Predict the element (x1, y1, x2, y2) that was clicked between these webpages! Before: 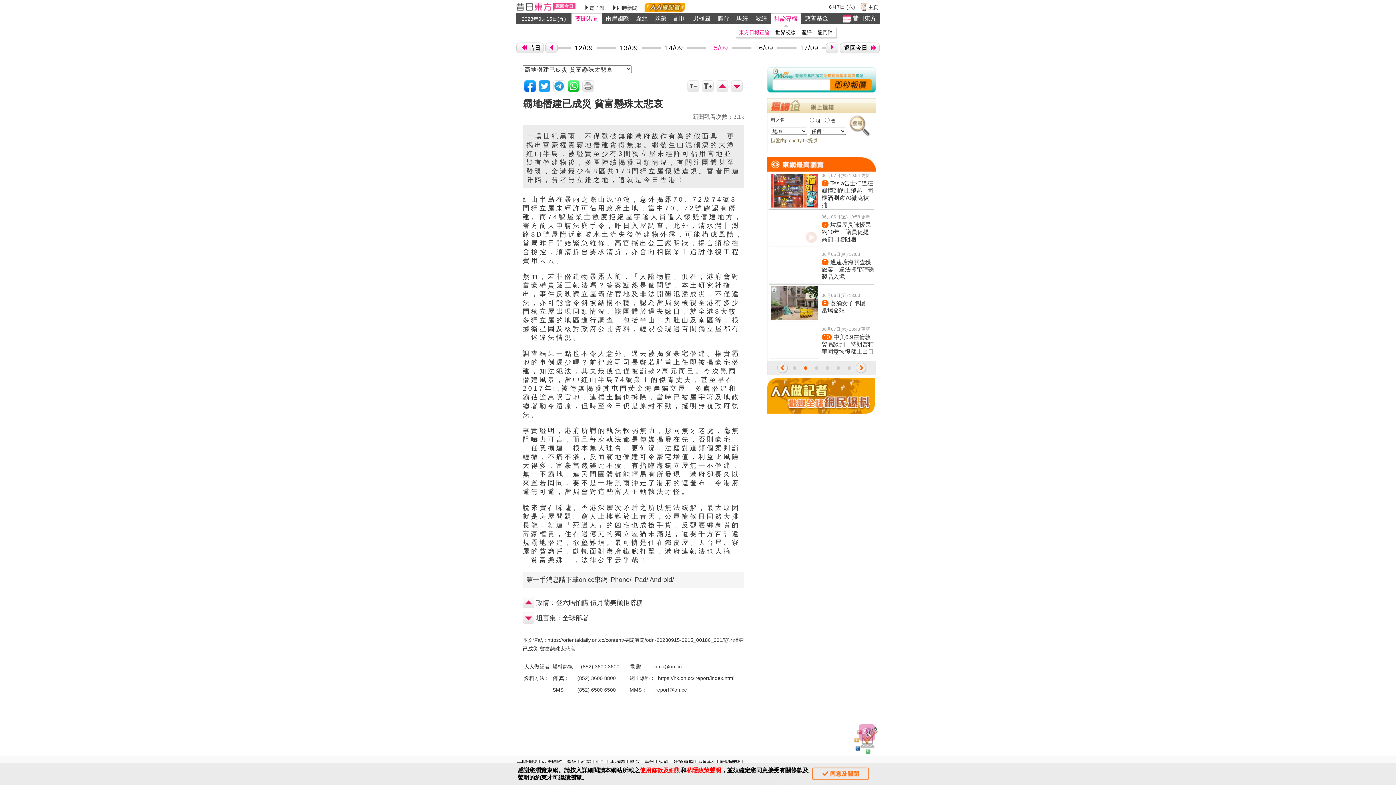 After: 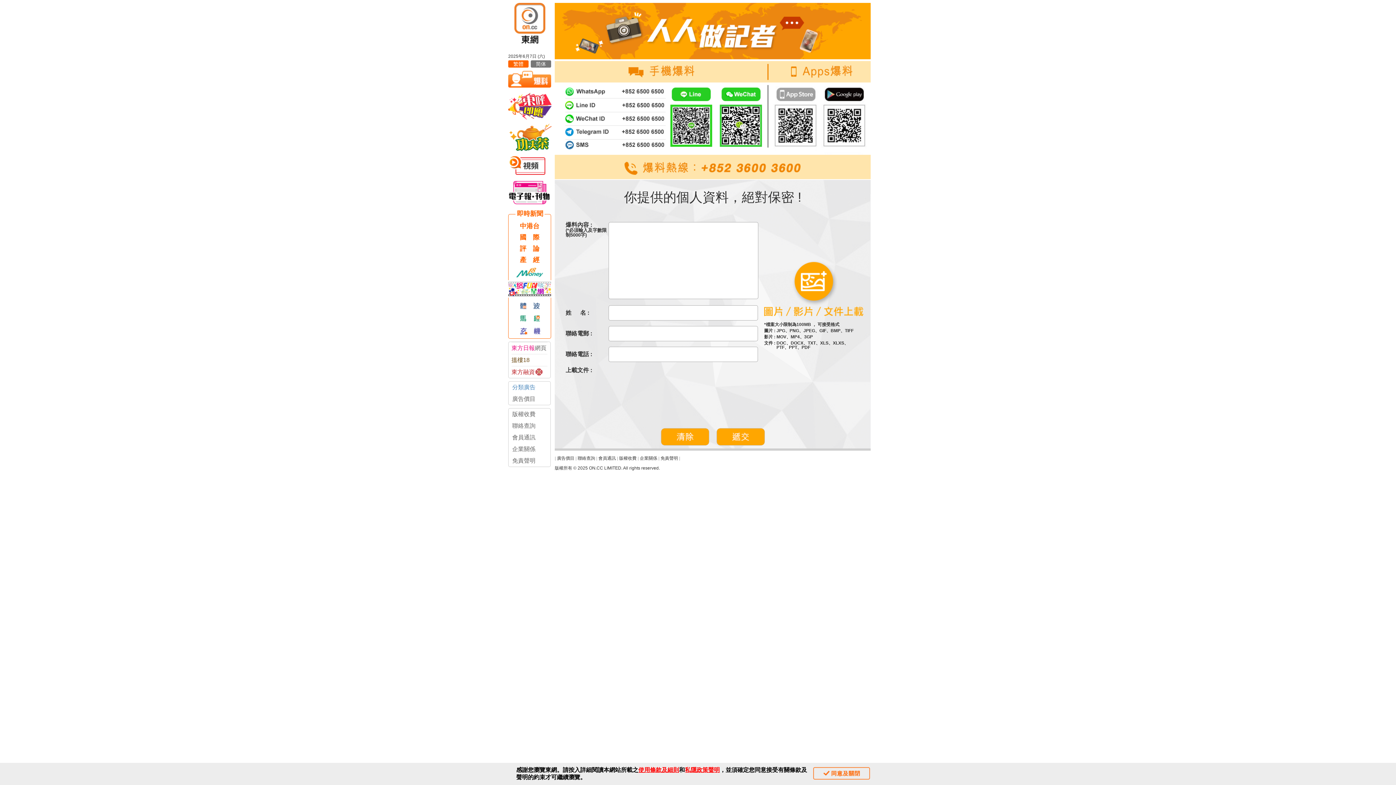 Action: bbox: (767, 392, 874, 398)